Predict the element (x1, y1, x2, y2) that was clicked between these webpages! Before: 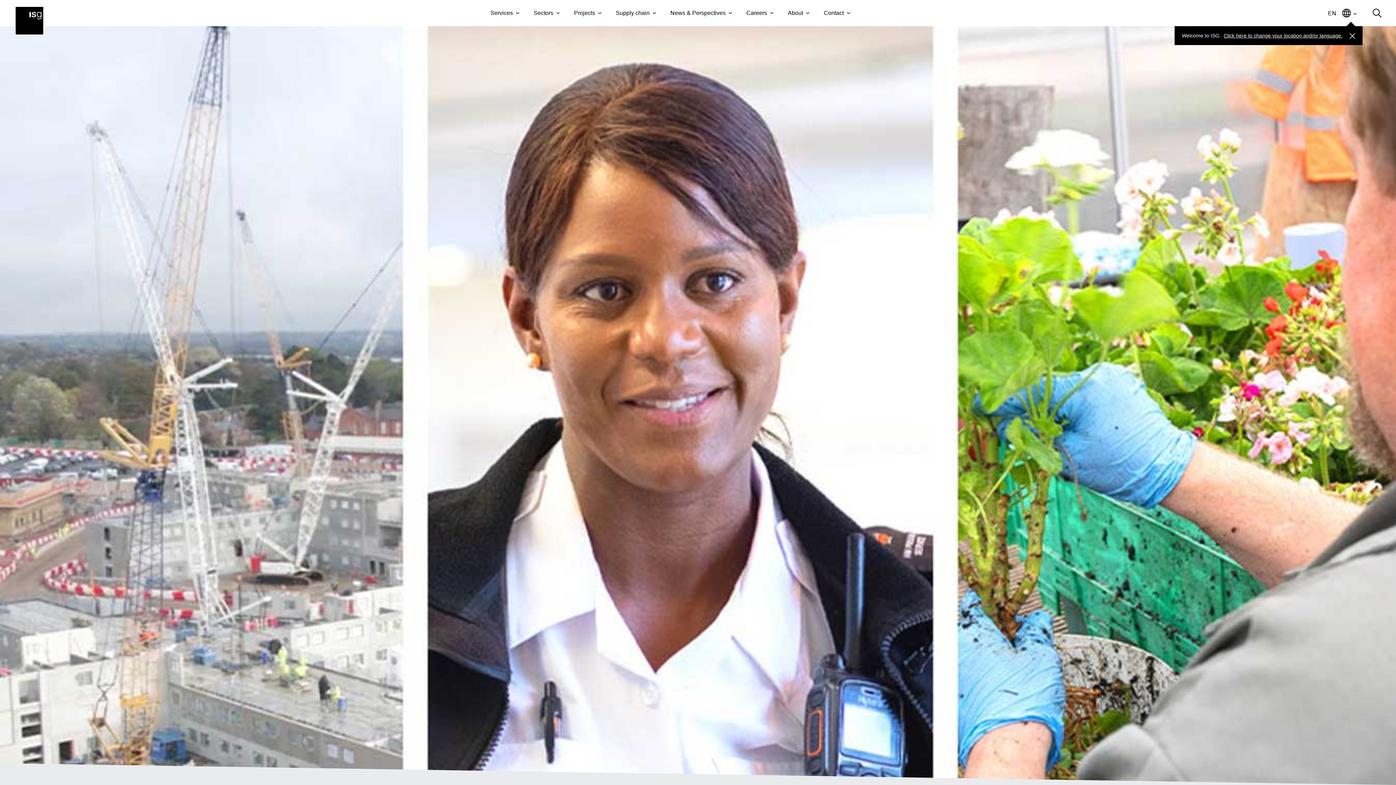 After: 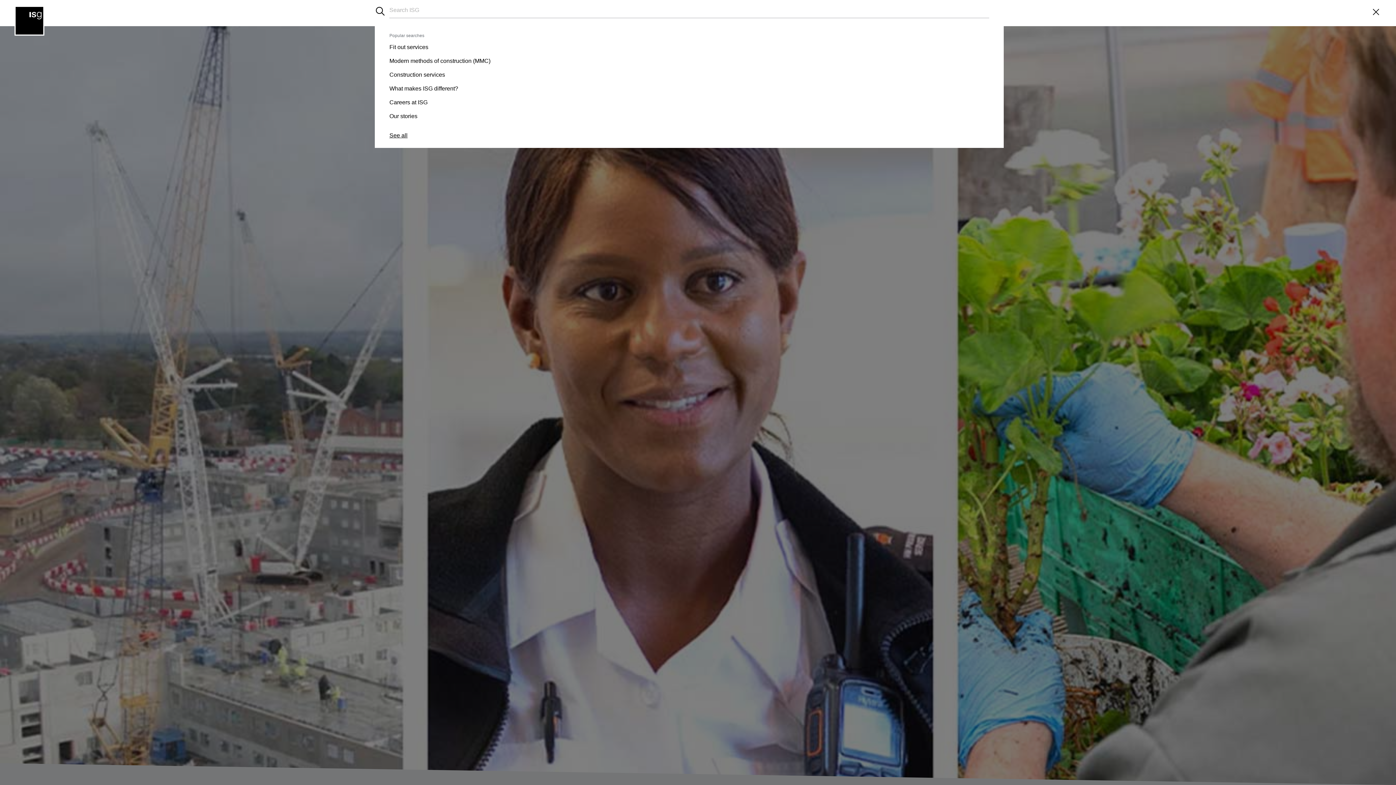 Action: bbox: (1373, 8, 1381, 17)